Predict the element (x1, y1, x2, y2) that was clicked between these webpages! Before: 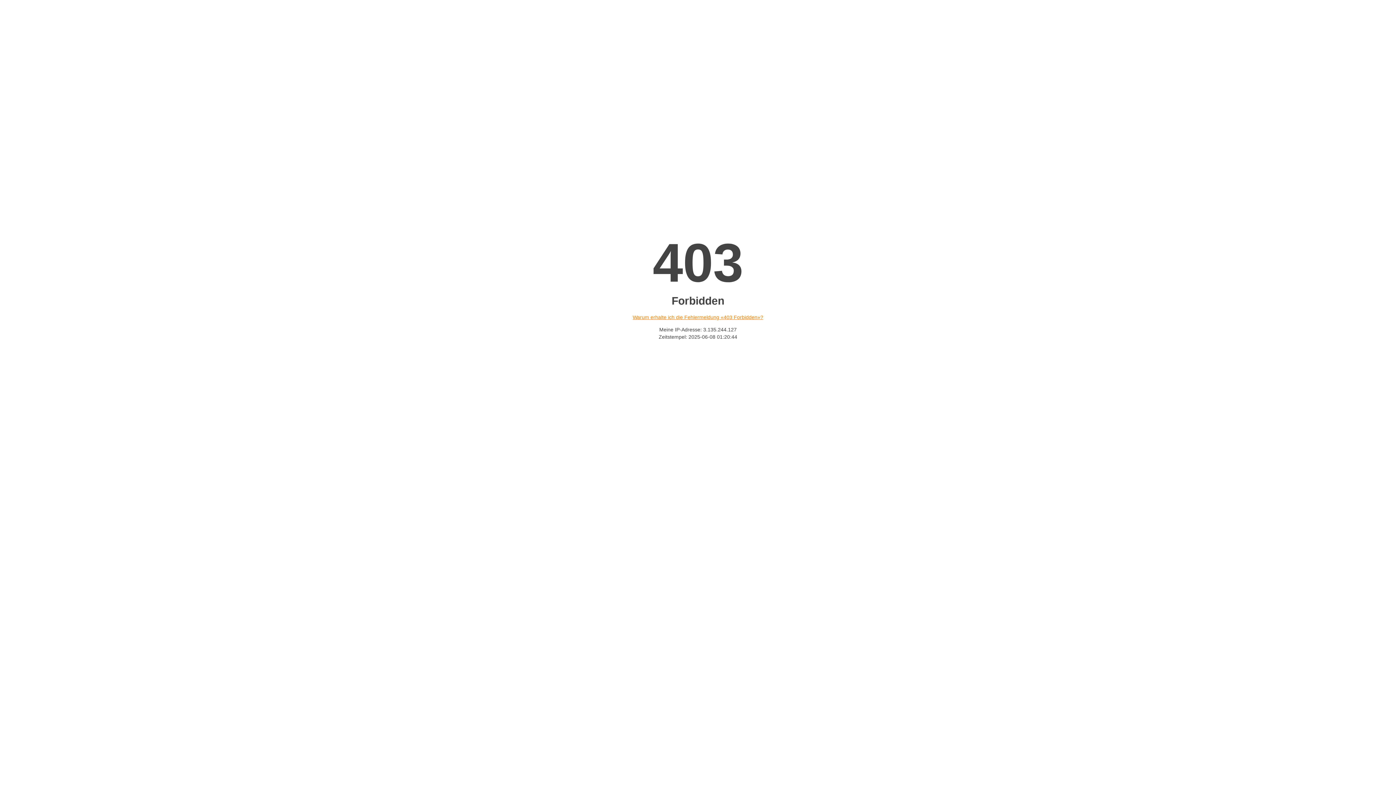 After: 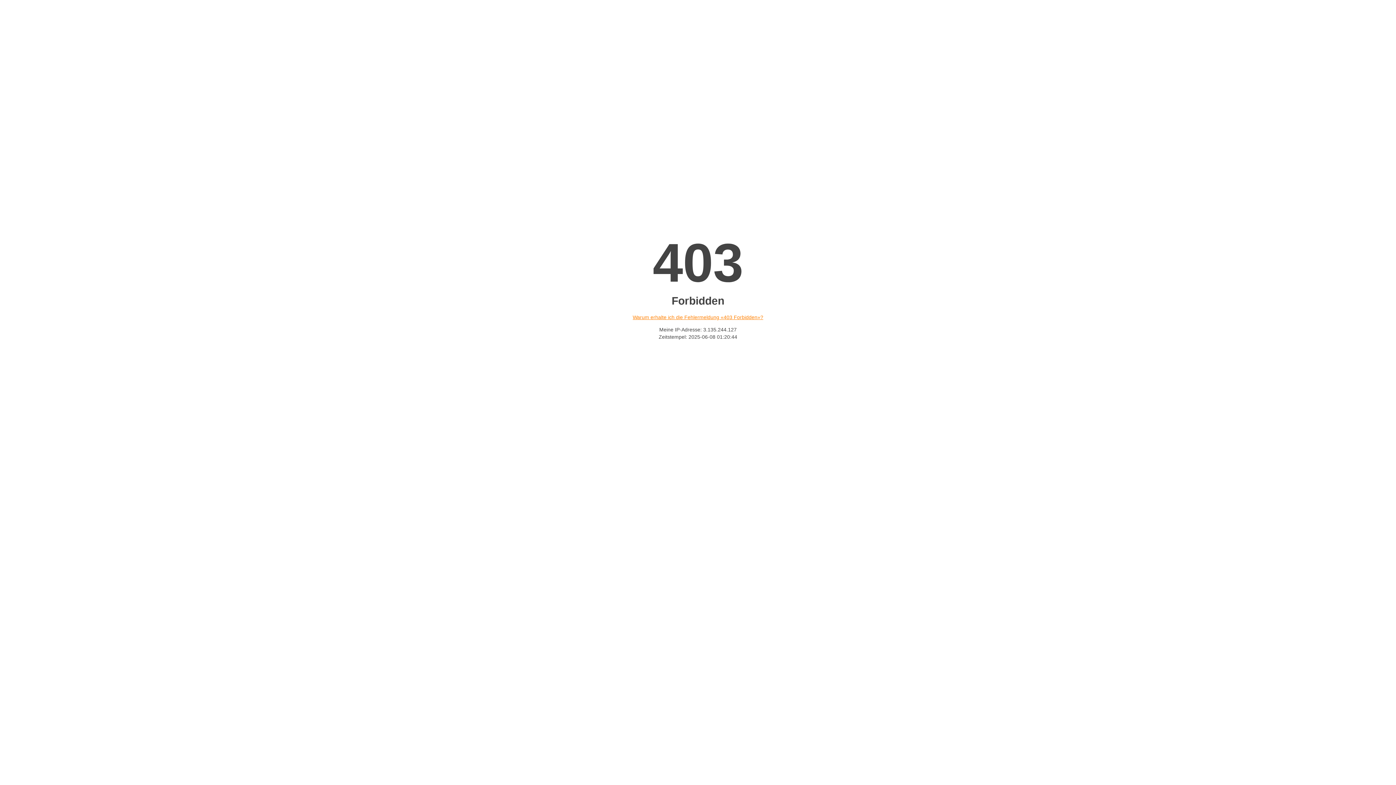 Action: bbox: (632, 314, 763, 320) label: Warum erhalte ich die Fehlermeldung «403 Forbidden»?